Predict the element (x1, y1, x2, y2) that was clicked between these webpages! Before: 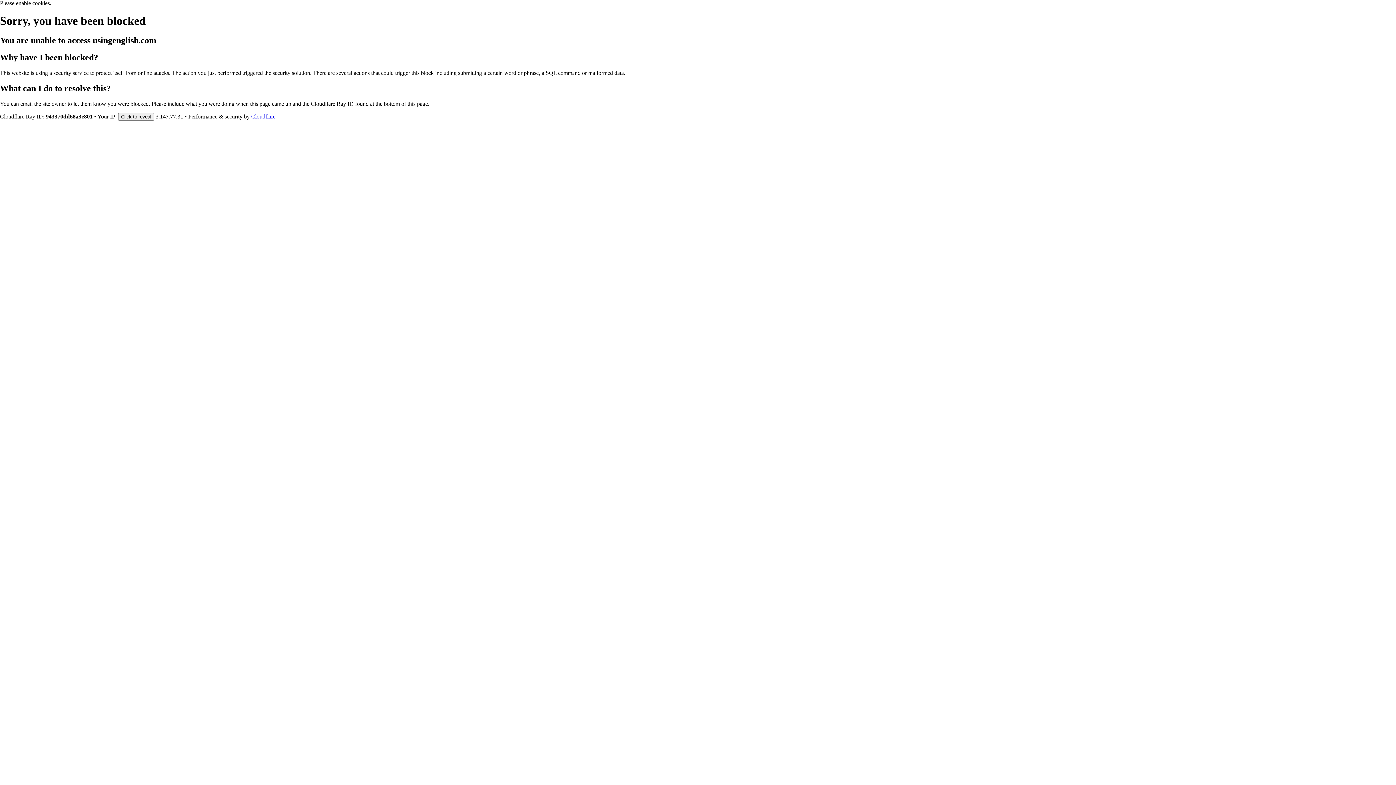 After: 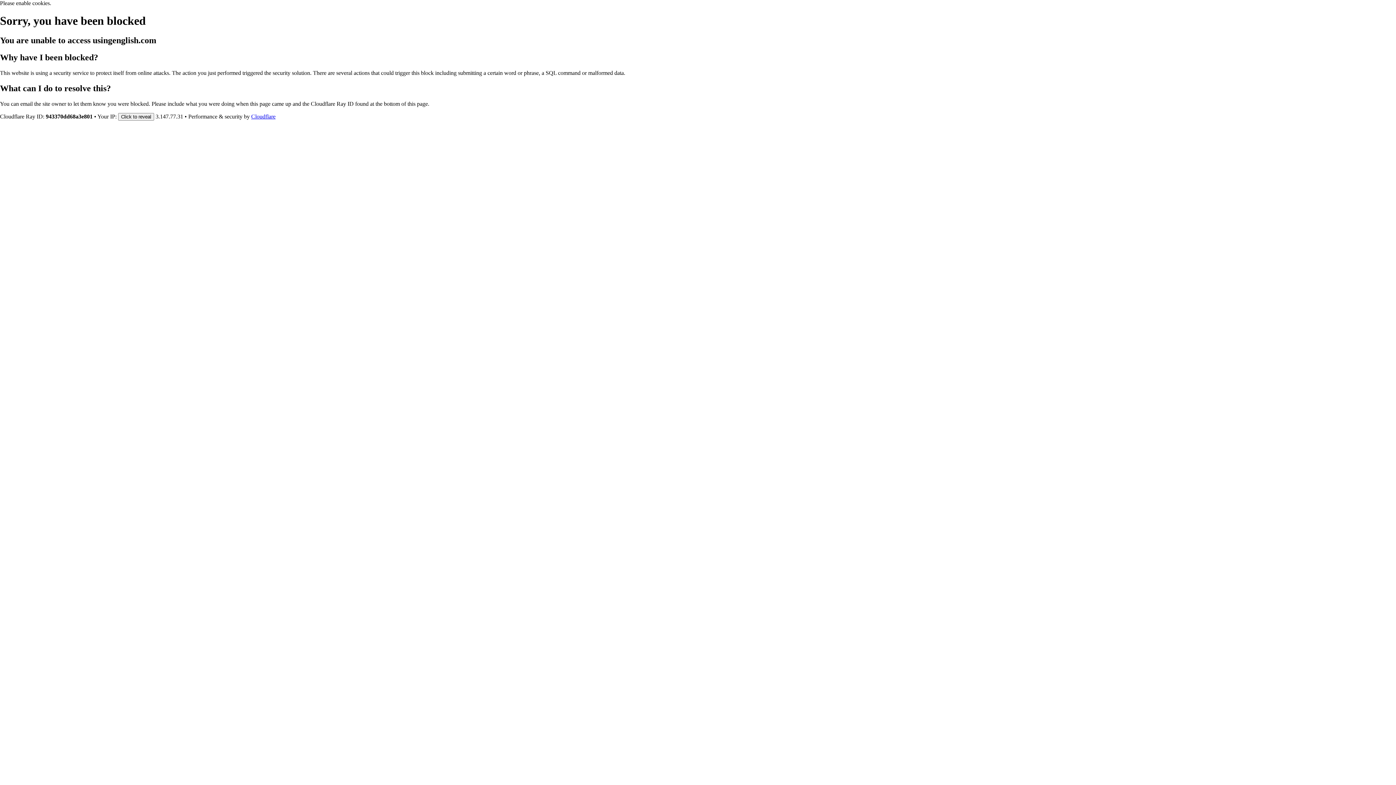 Action: label: Cloudflare bbox: (251, 113, 275, 119)